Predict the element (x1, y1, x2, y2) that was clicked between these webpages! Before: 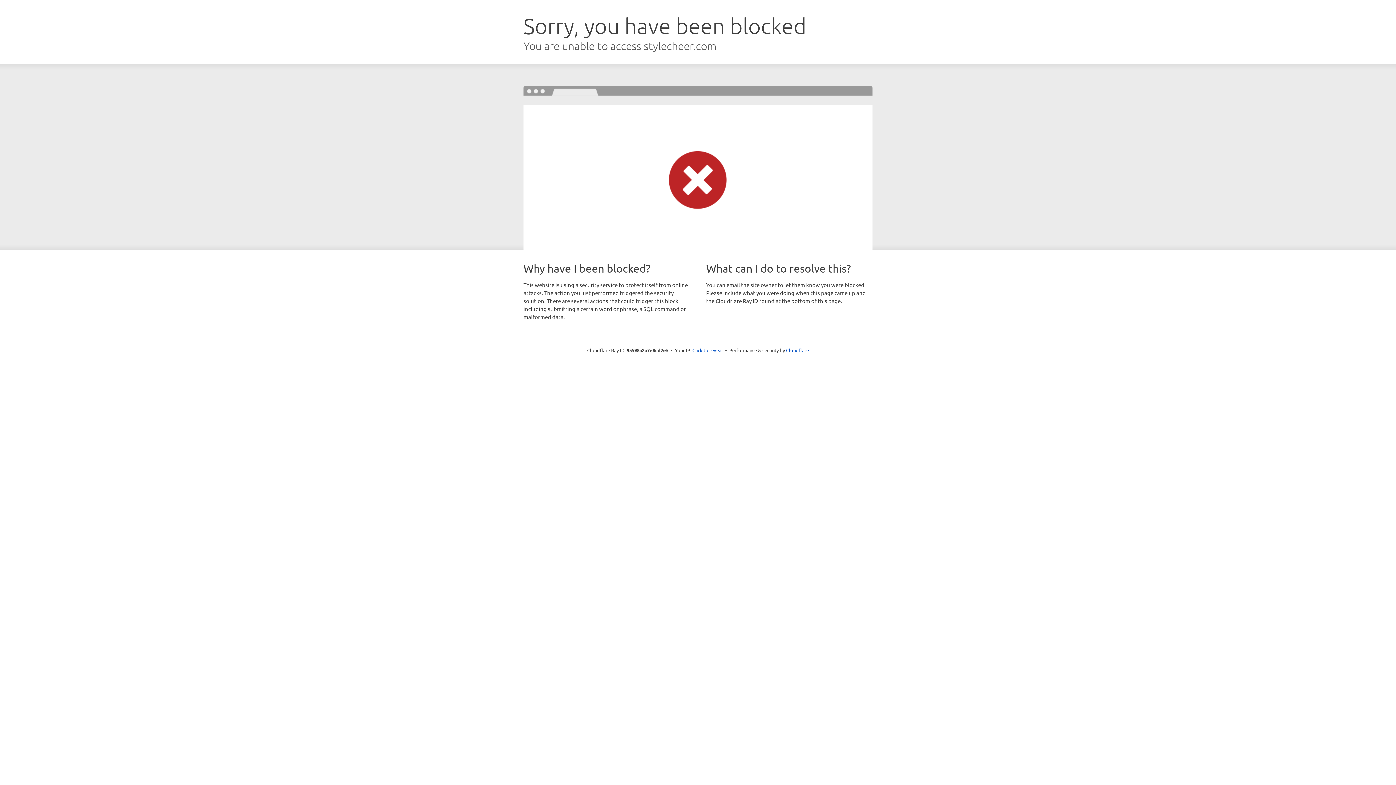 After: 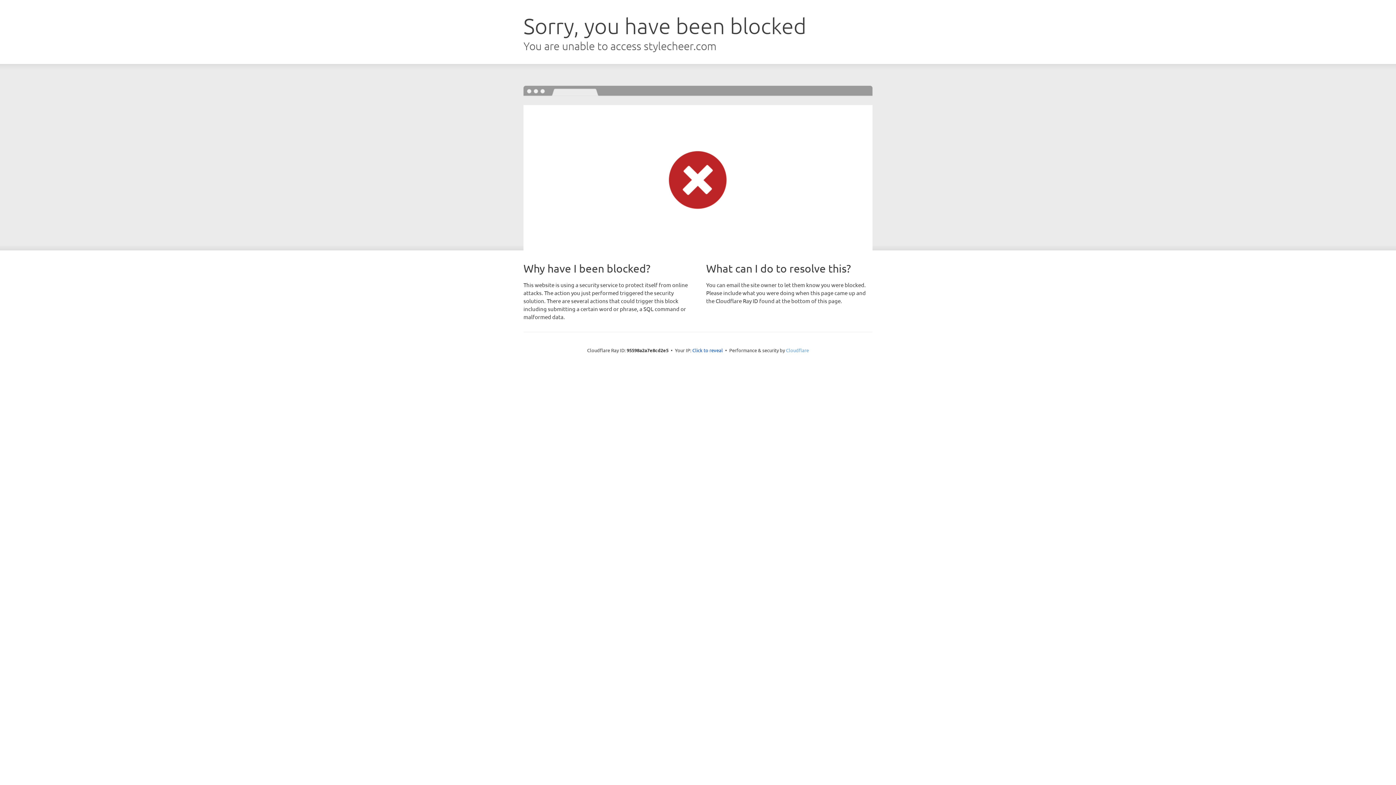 Action: label: Cloudflare bbox: (786, 347, 809, 353)